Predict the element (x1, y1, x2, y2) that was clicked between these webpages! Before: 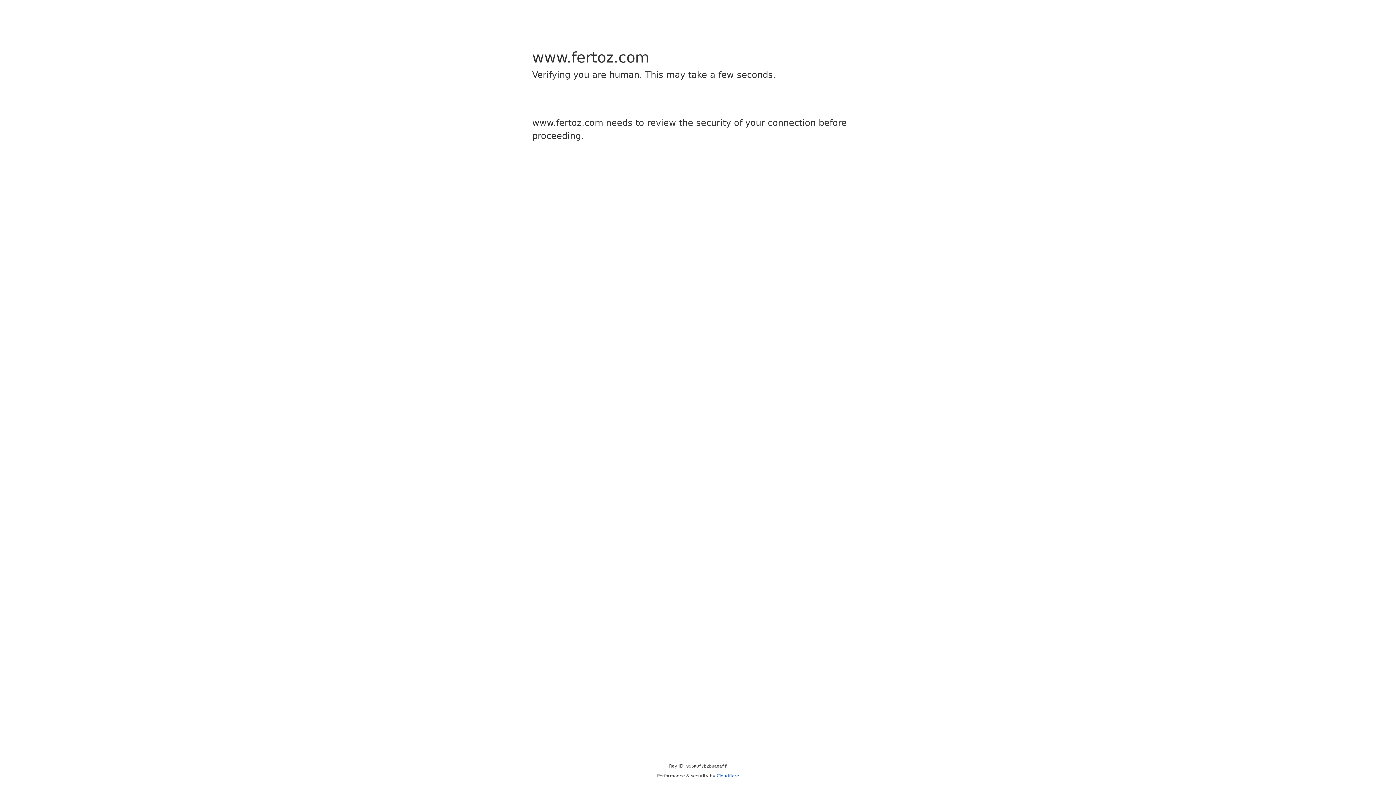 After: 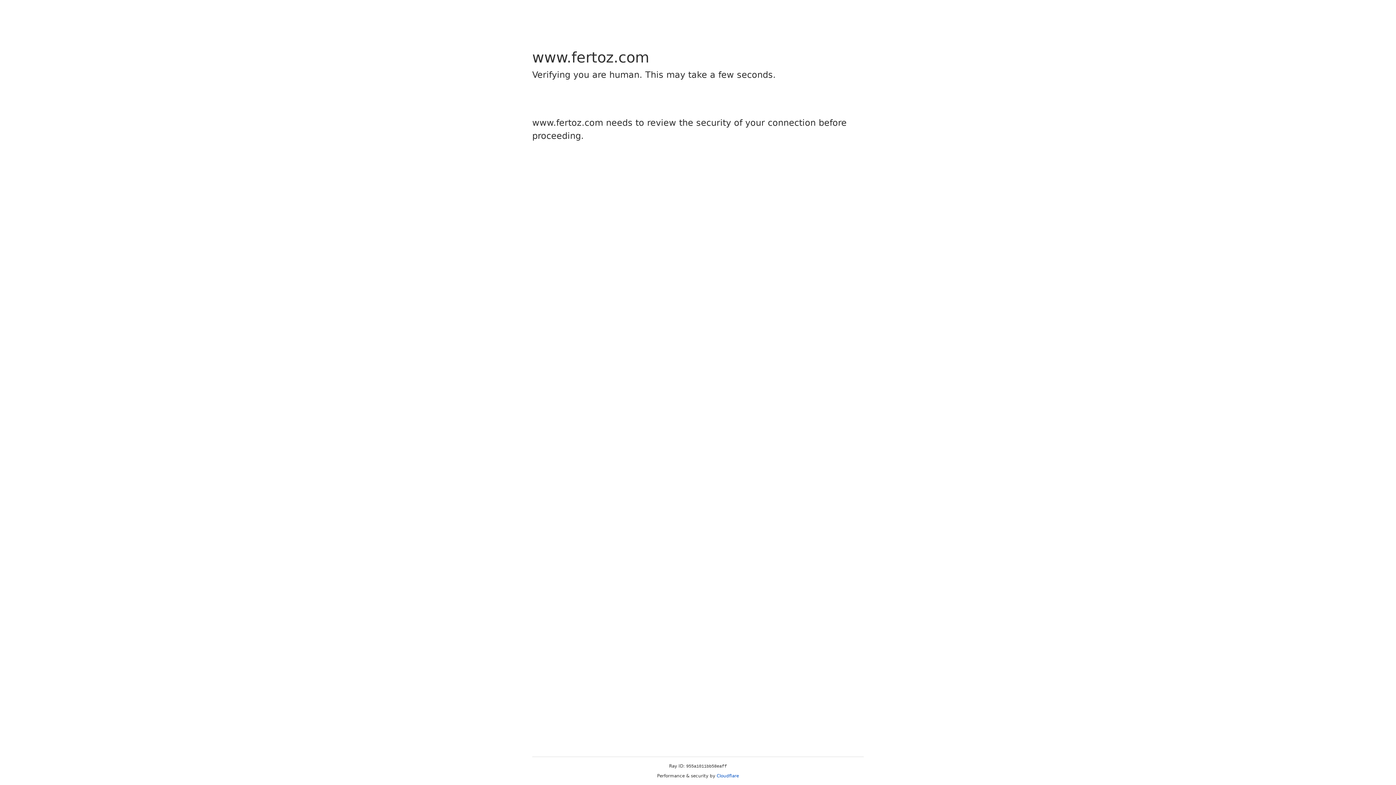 Action: bbox: (716, 773, 739, 778) label: Cloudflare